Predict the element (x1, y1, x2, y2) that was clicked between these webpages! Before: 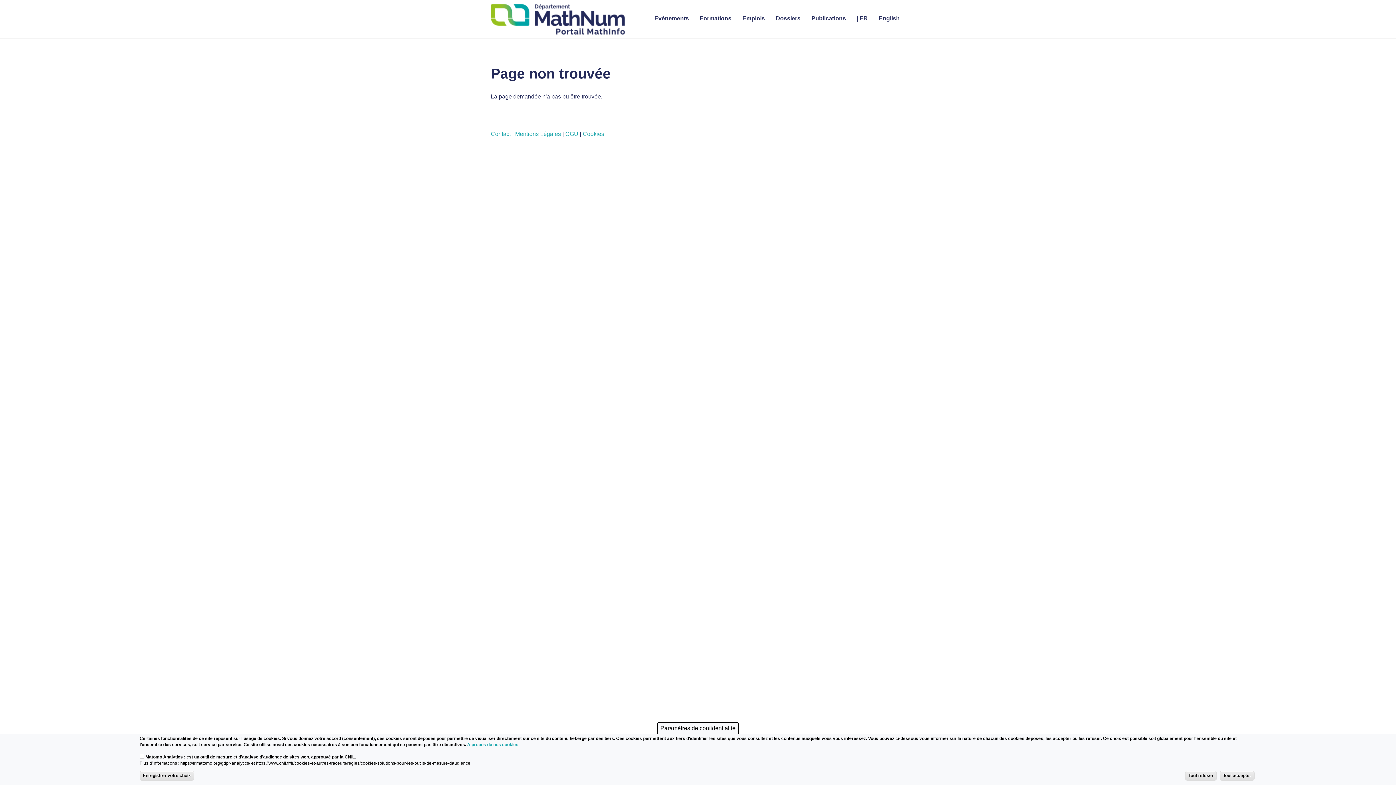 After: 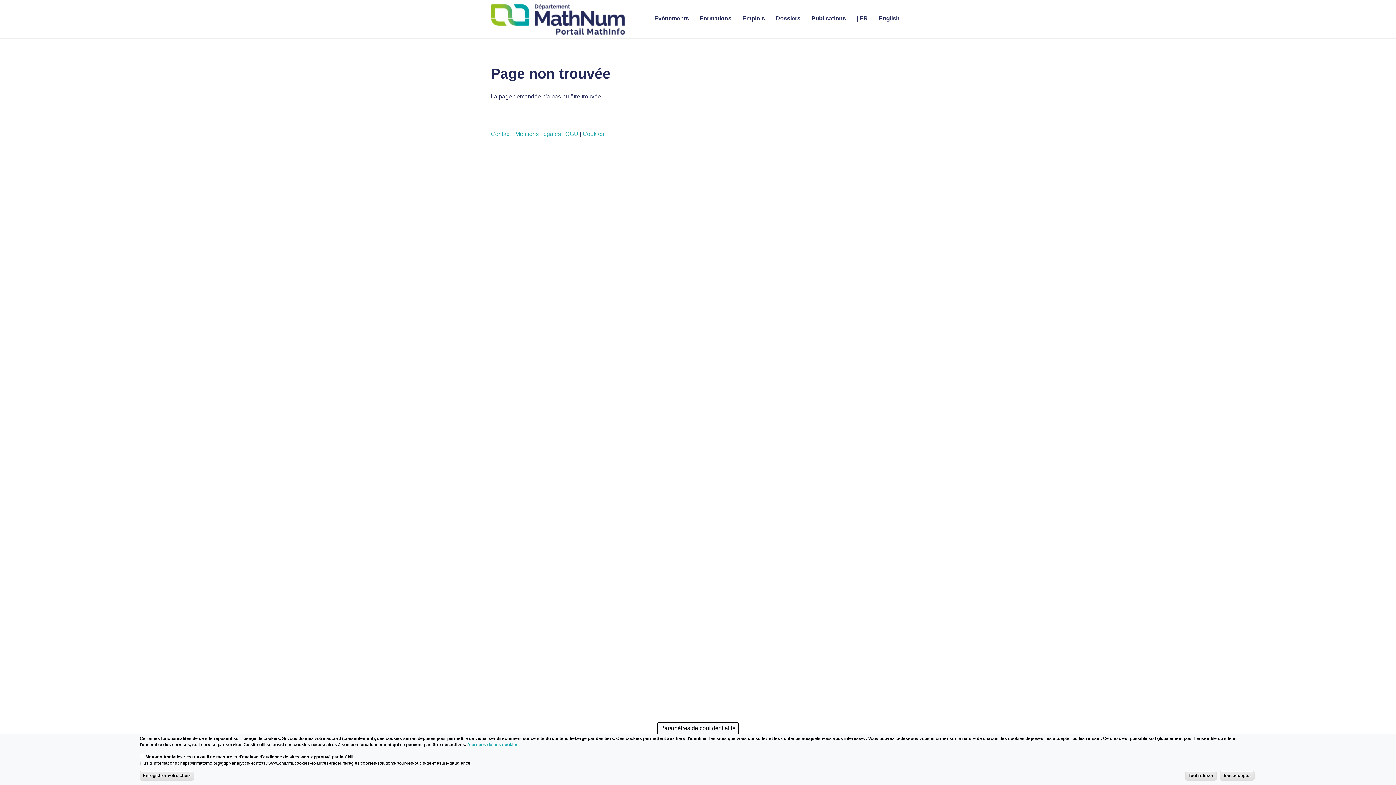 Action: bbox: (851, 0, 873, 36) label: | FR